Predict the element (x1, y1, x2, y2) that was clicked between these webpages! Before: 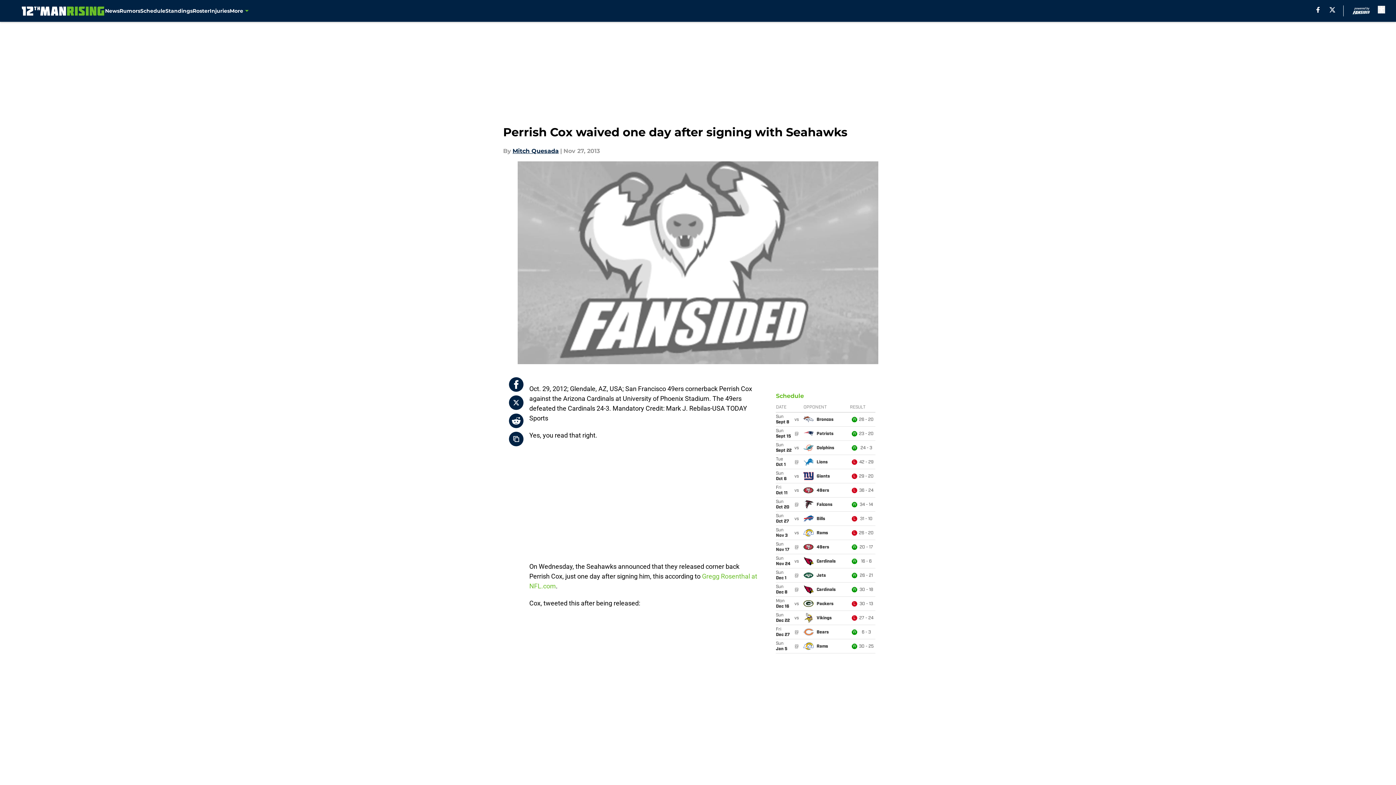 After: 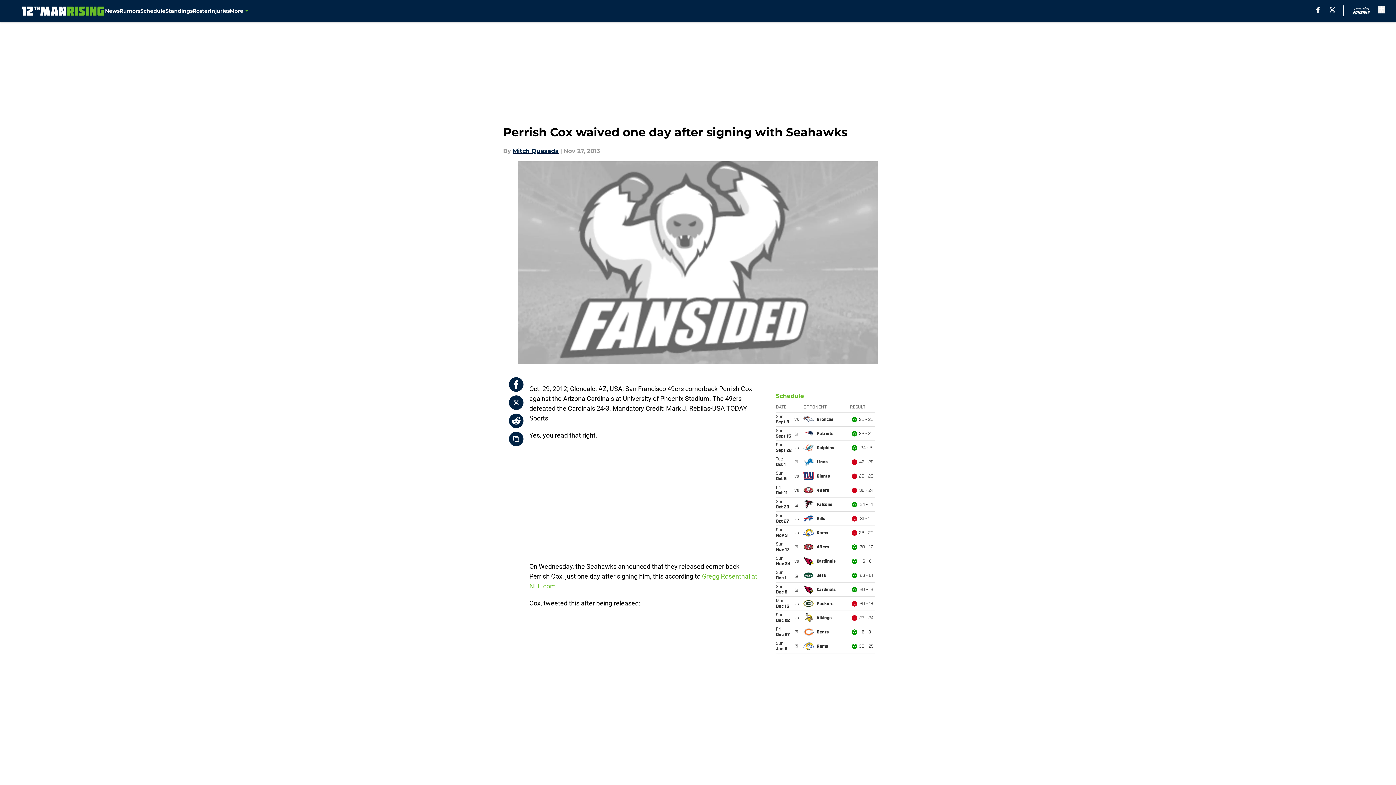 Action: bbox: (509, 395, 523, 410)